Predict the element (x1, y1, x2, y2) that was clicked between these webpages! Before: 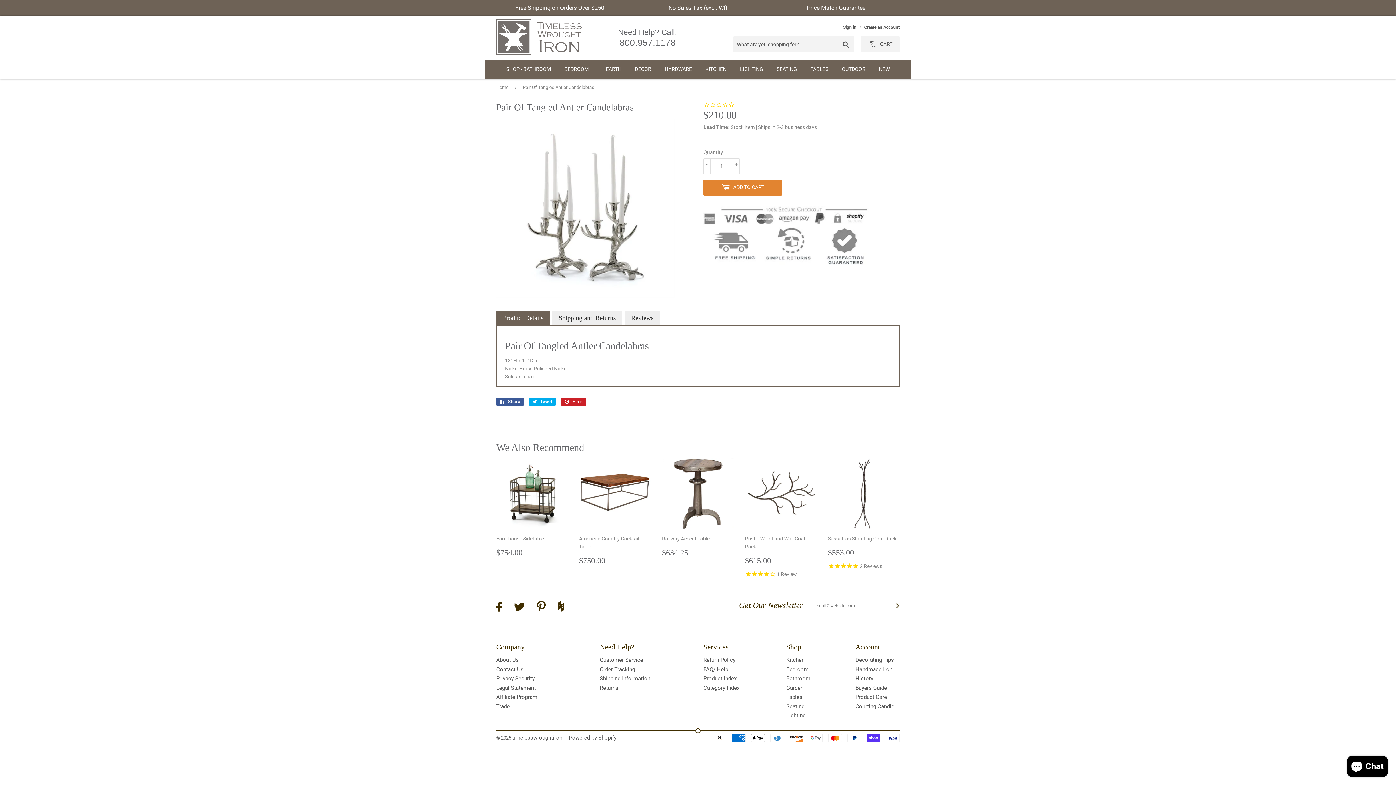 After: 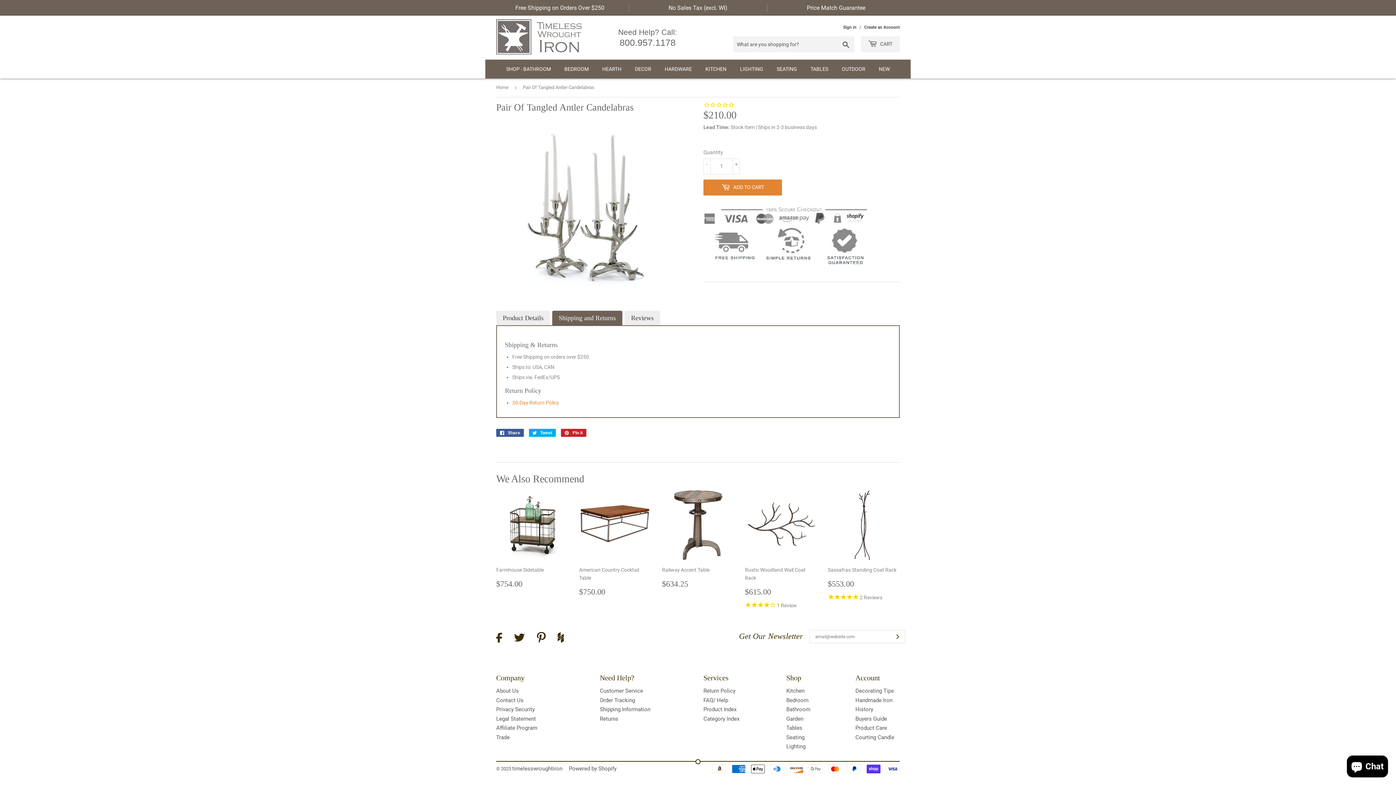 Action: bbox: (552, 311, 622, 325) label: Shipping and Returns